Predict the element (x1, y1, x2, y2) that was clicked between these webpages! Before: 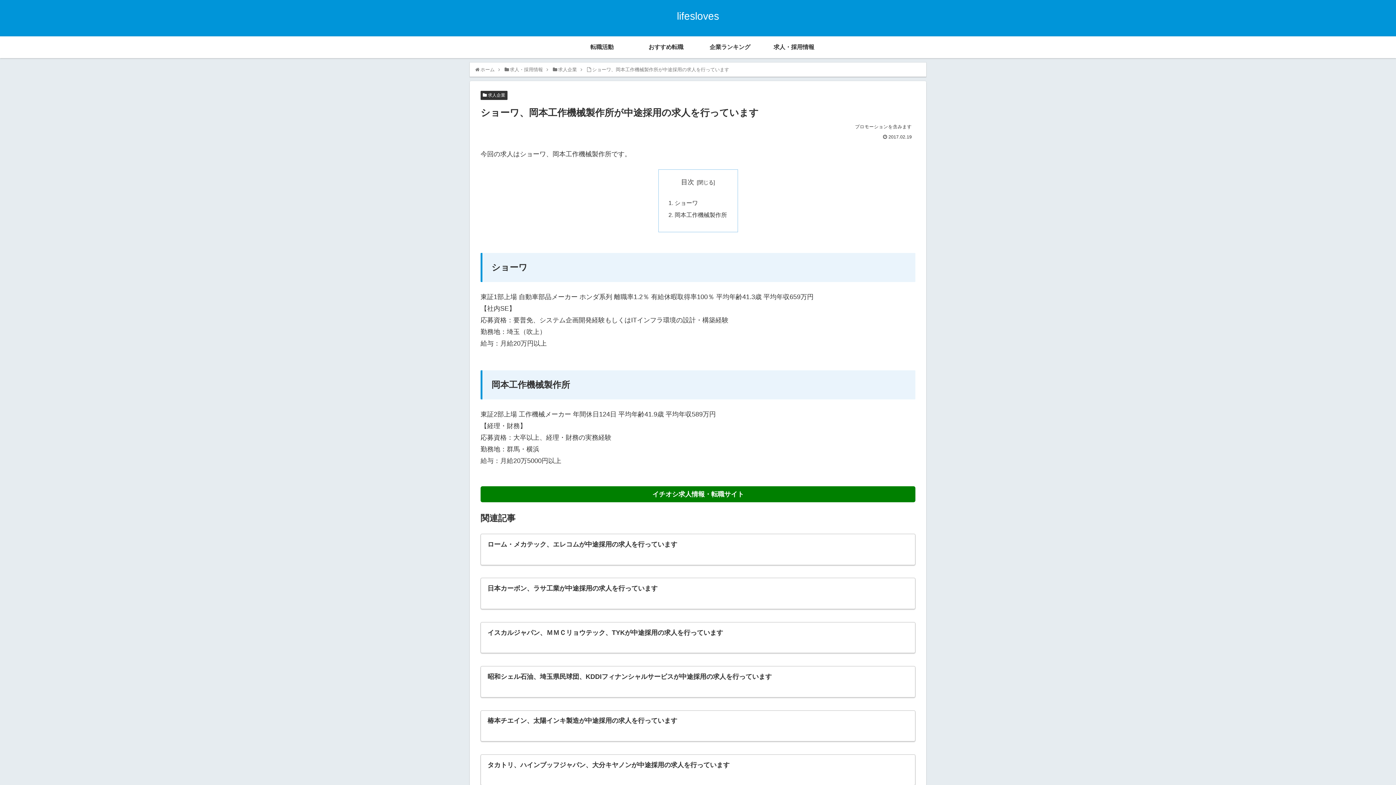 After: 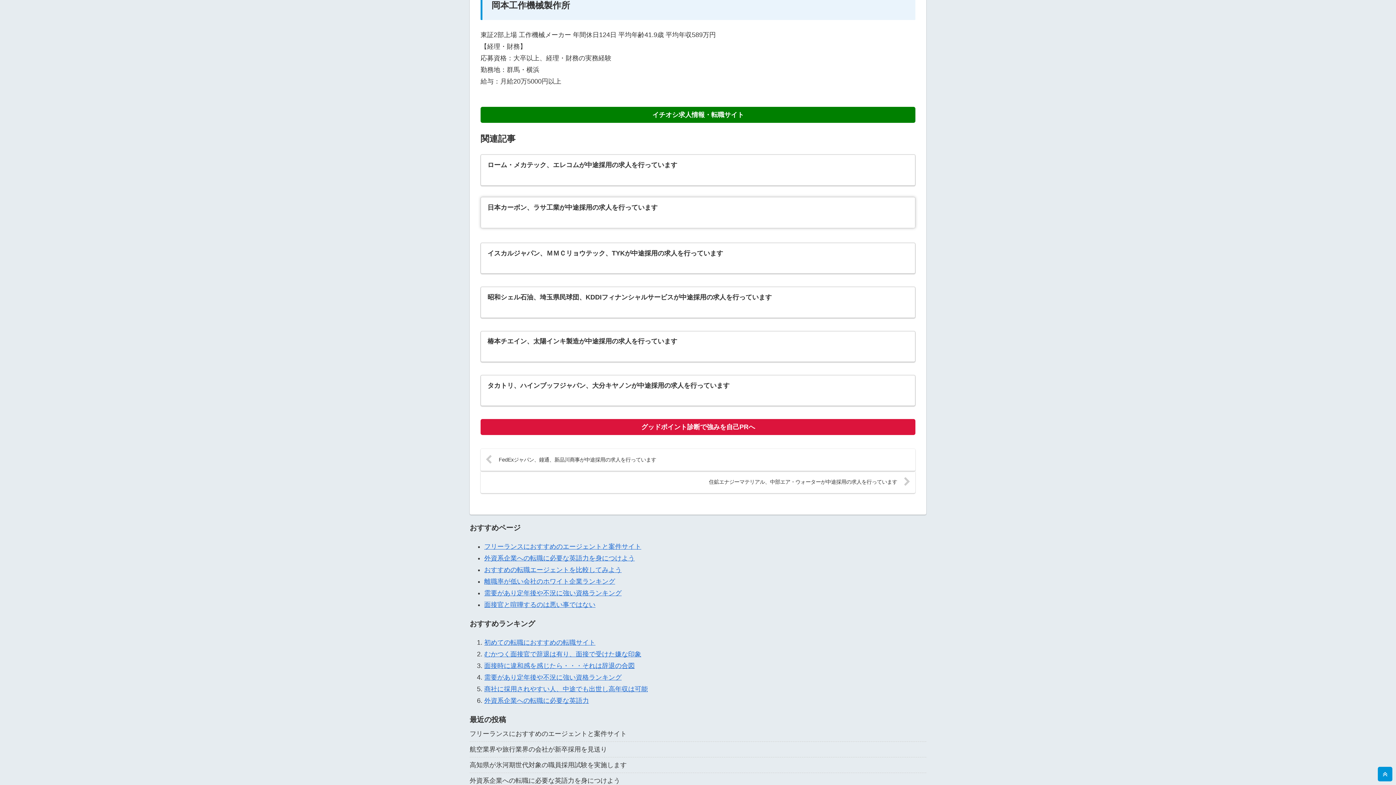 Action: bbox: (674, 211, 727, 218) label: 岡本工作機械製作所